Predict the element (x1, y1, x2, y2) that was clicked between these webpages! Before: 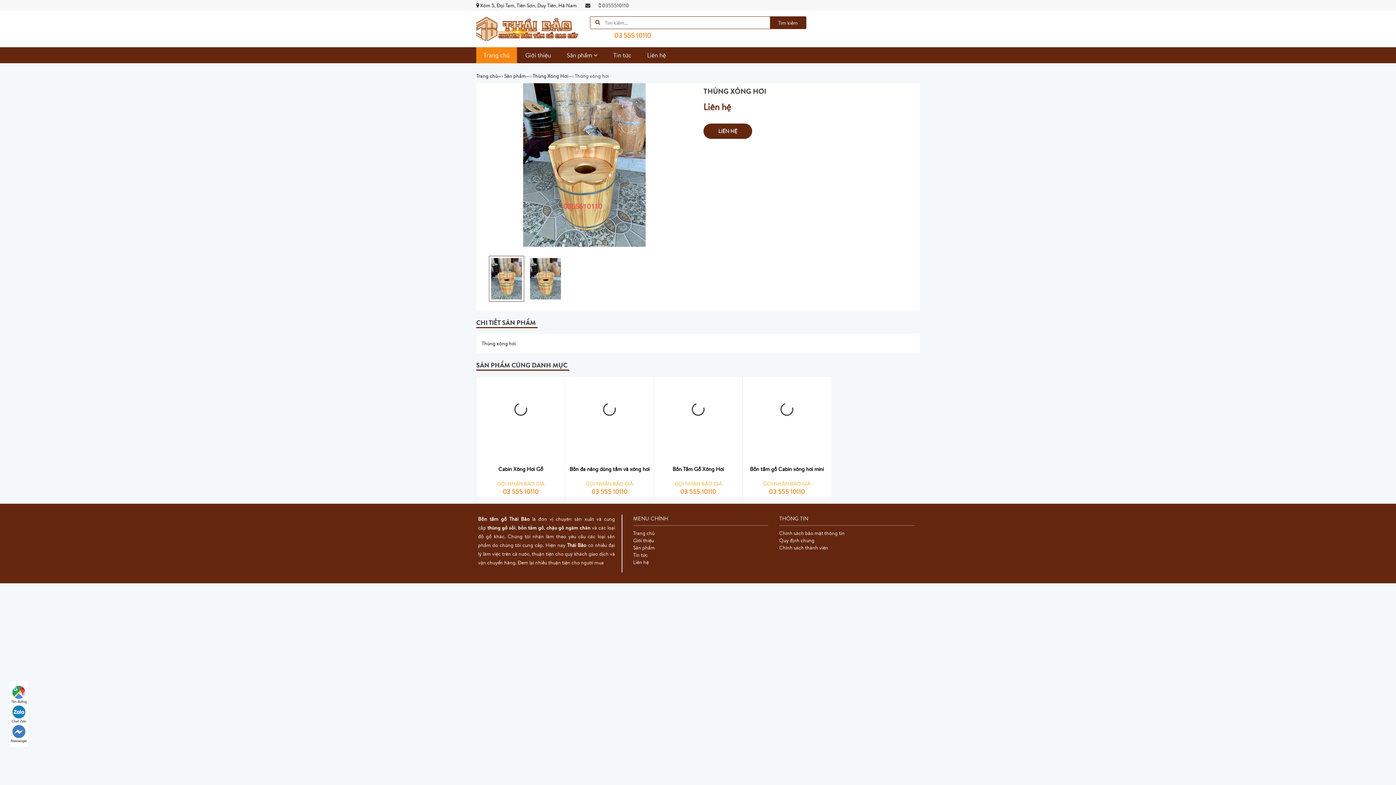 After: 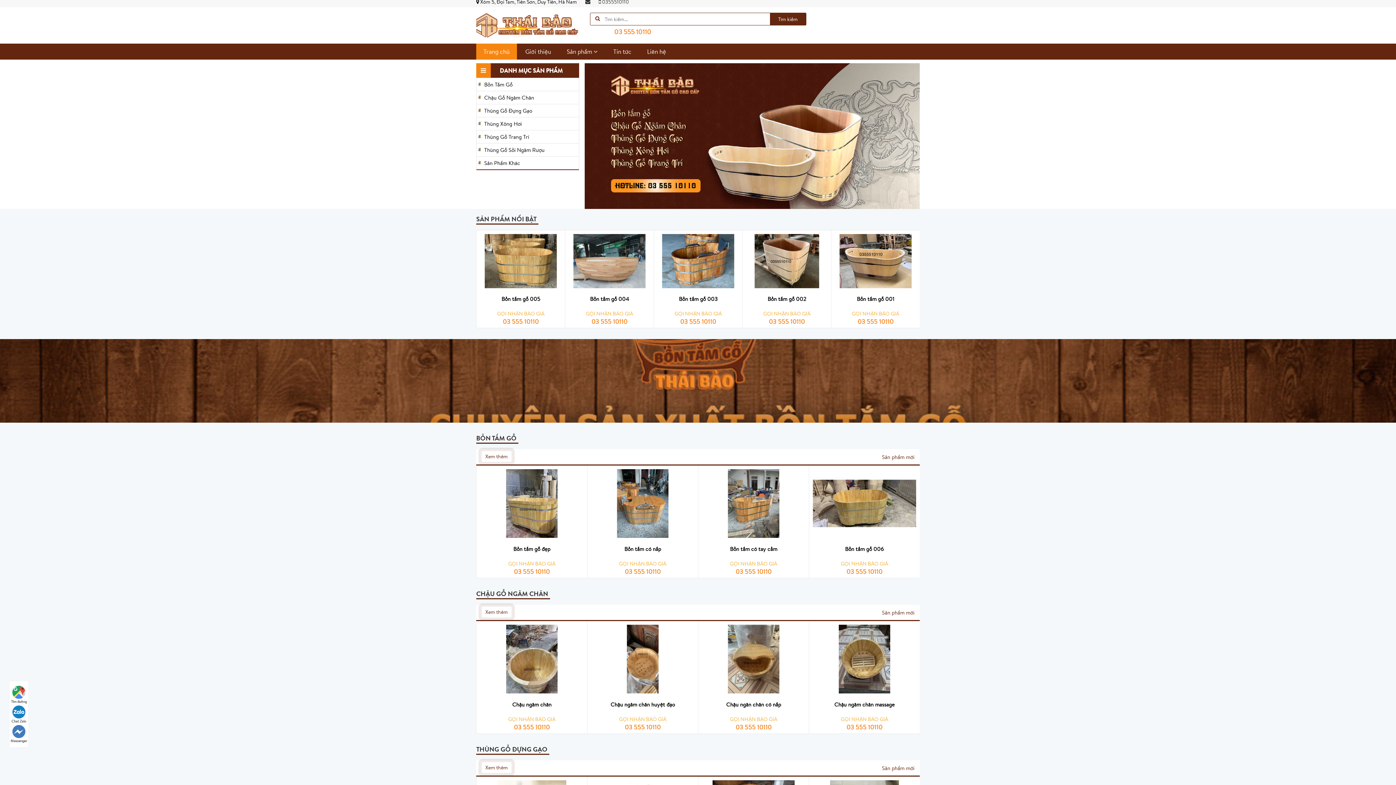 Action: label: Quy định chung bbox: (779, 537, 814, 543)